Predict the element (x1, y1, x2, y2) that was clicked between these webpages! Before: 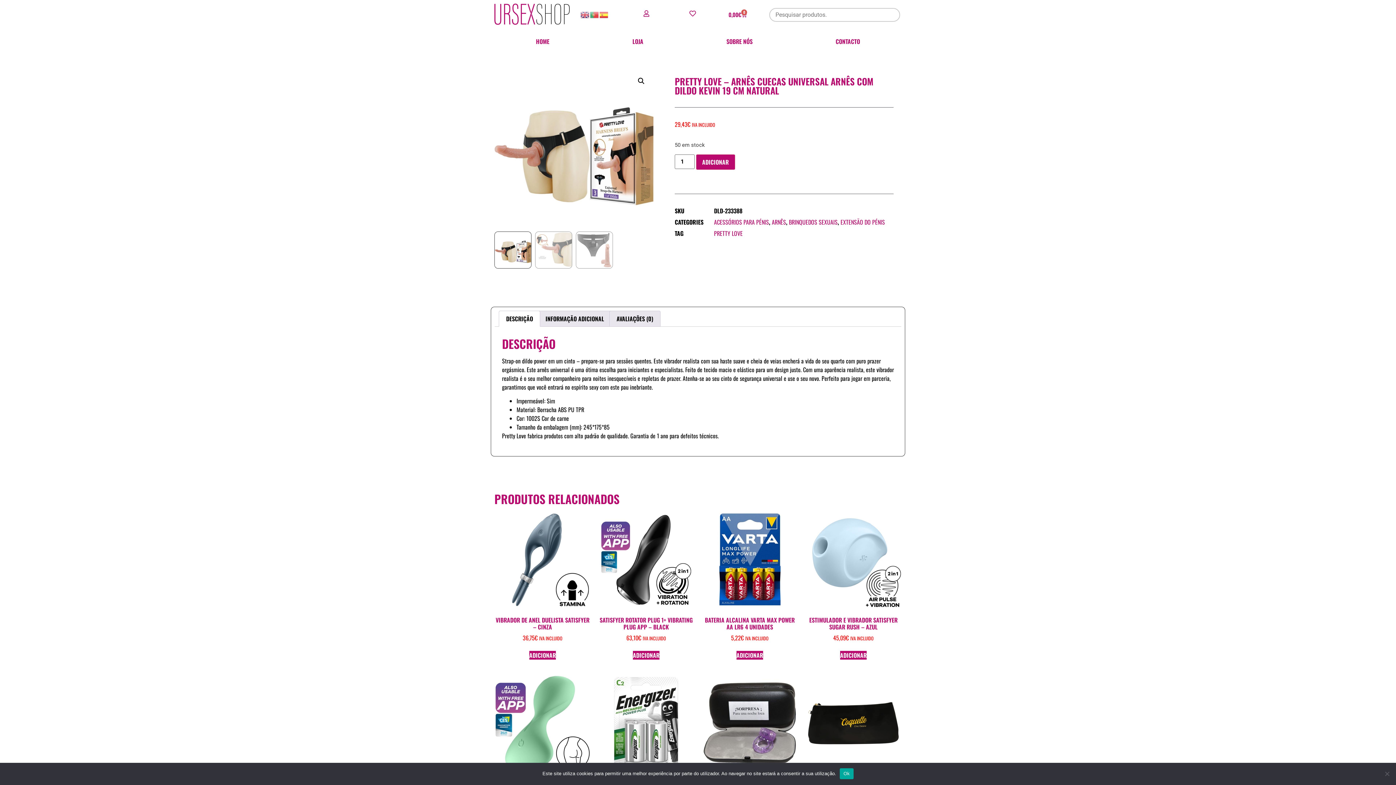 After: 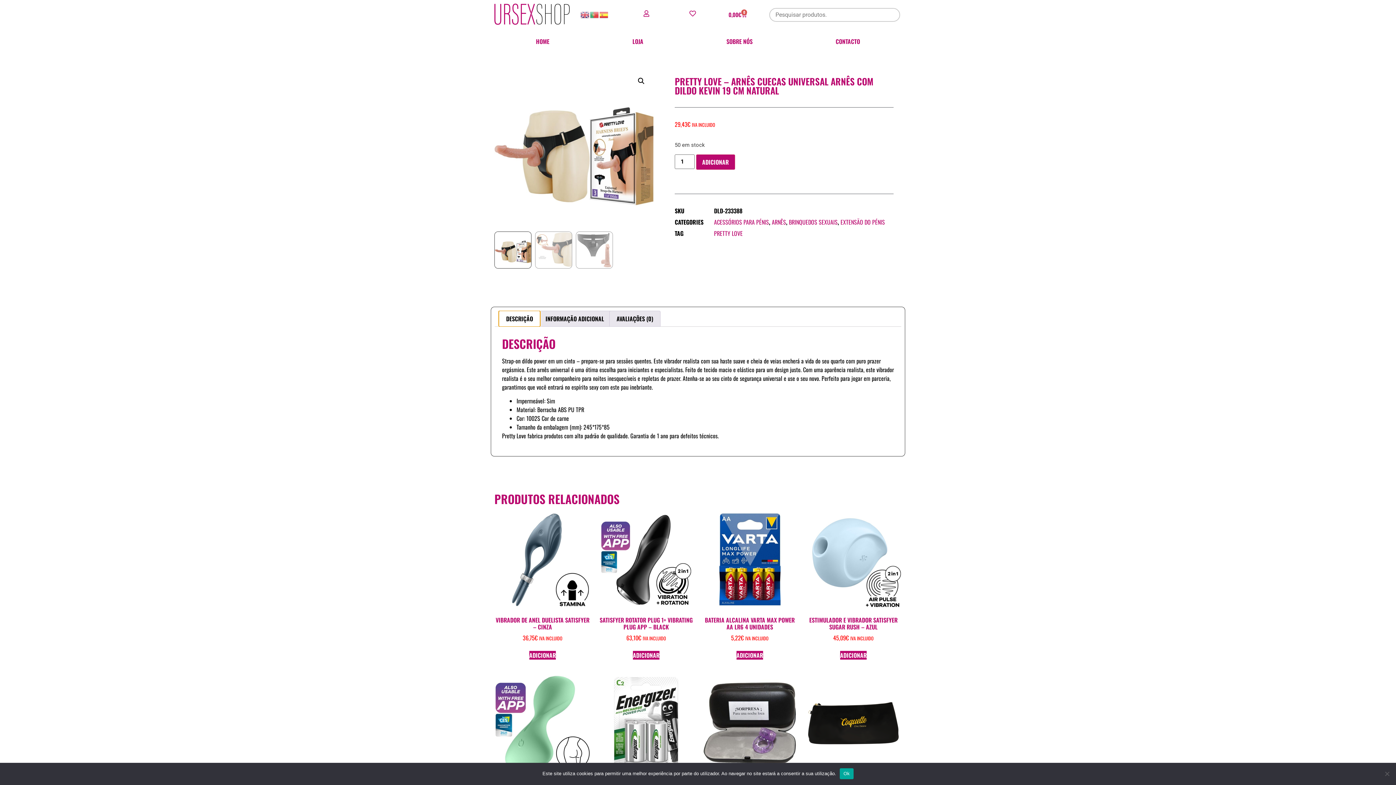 Action: label: DESCRIÇÃO bbox: (499, 311, 540, 326)